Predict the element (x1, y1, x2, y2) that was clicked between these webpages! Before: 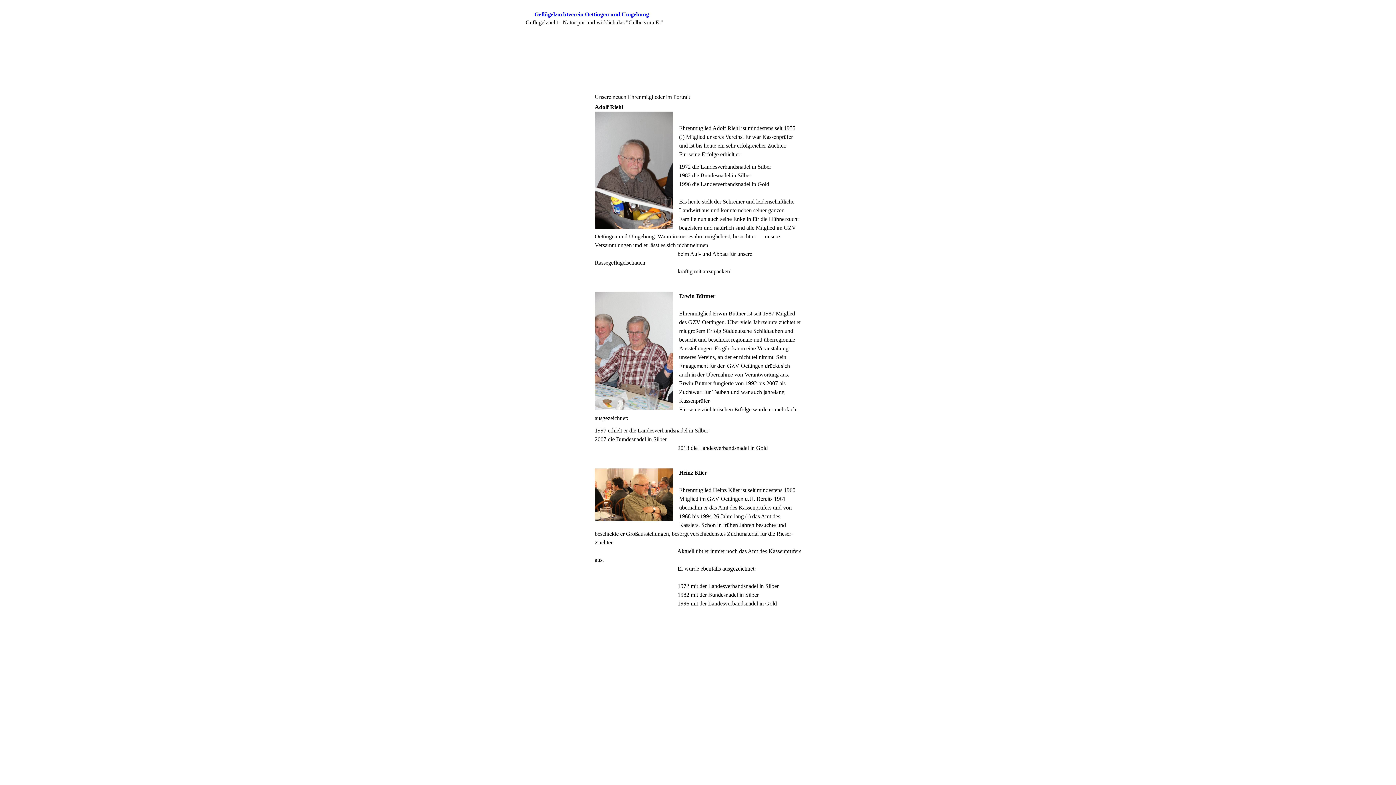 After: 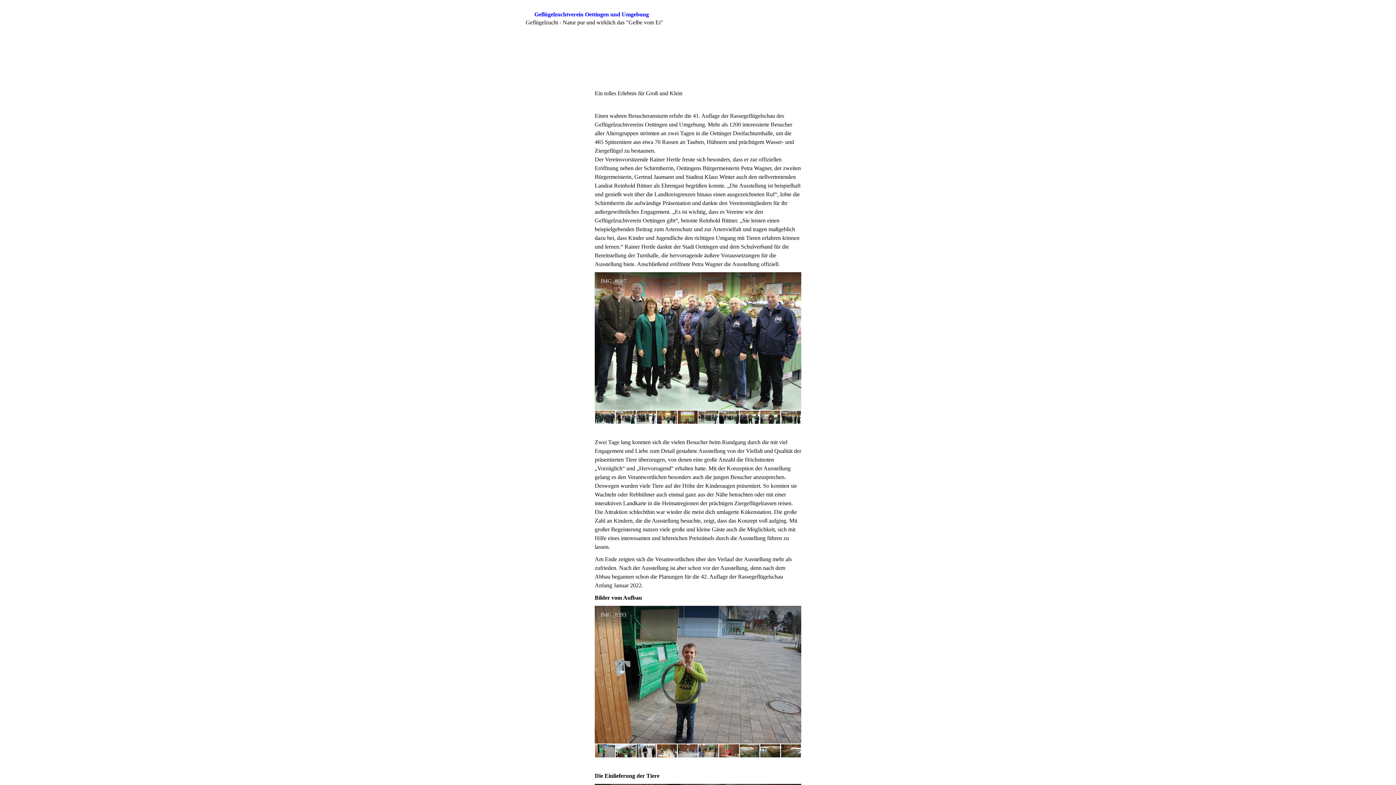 Action: bbox: (518, 463, 591, 484) label: 41. Oettinger Rassegeflügelschau